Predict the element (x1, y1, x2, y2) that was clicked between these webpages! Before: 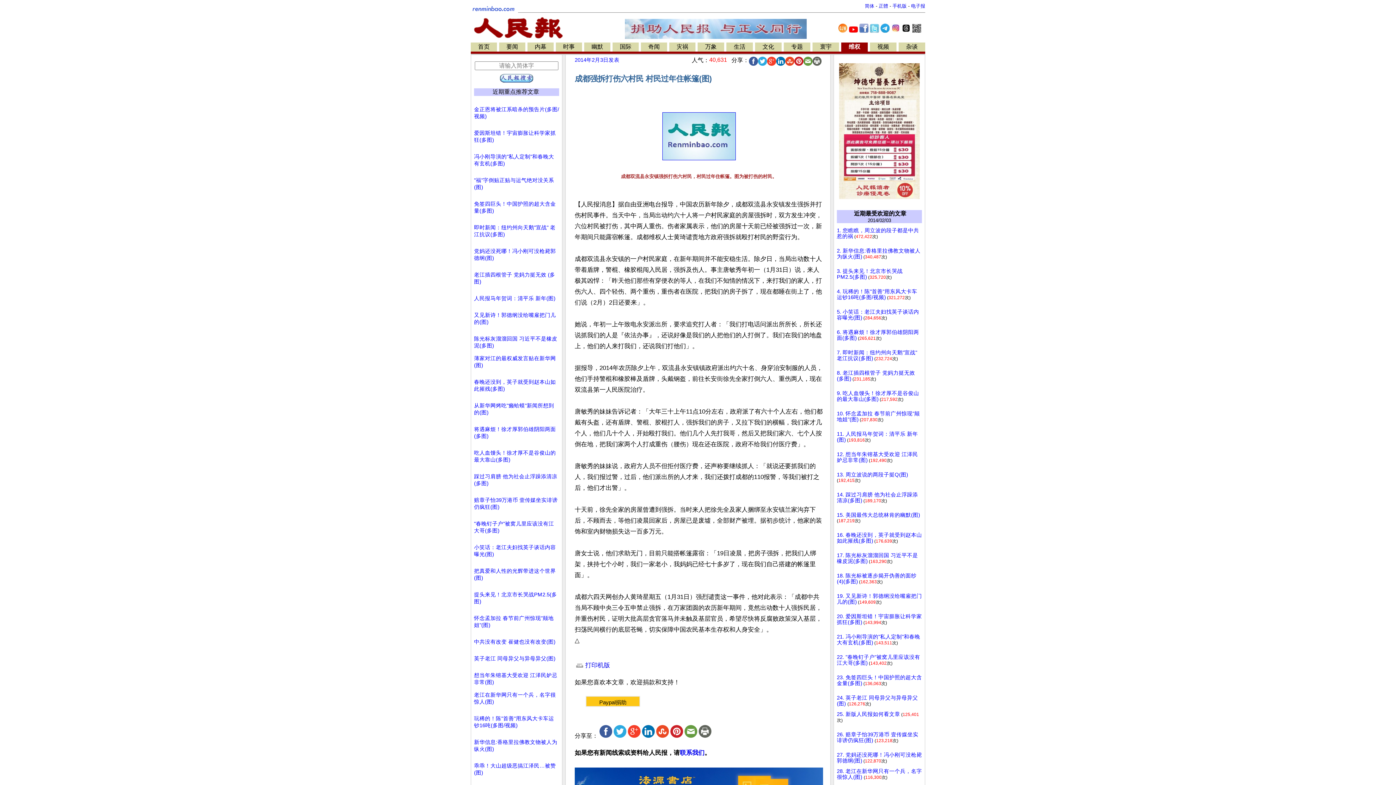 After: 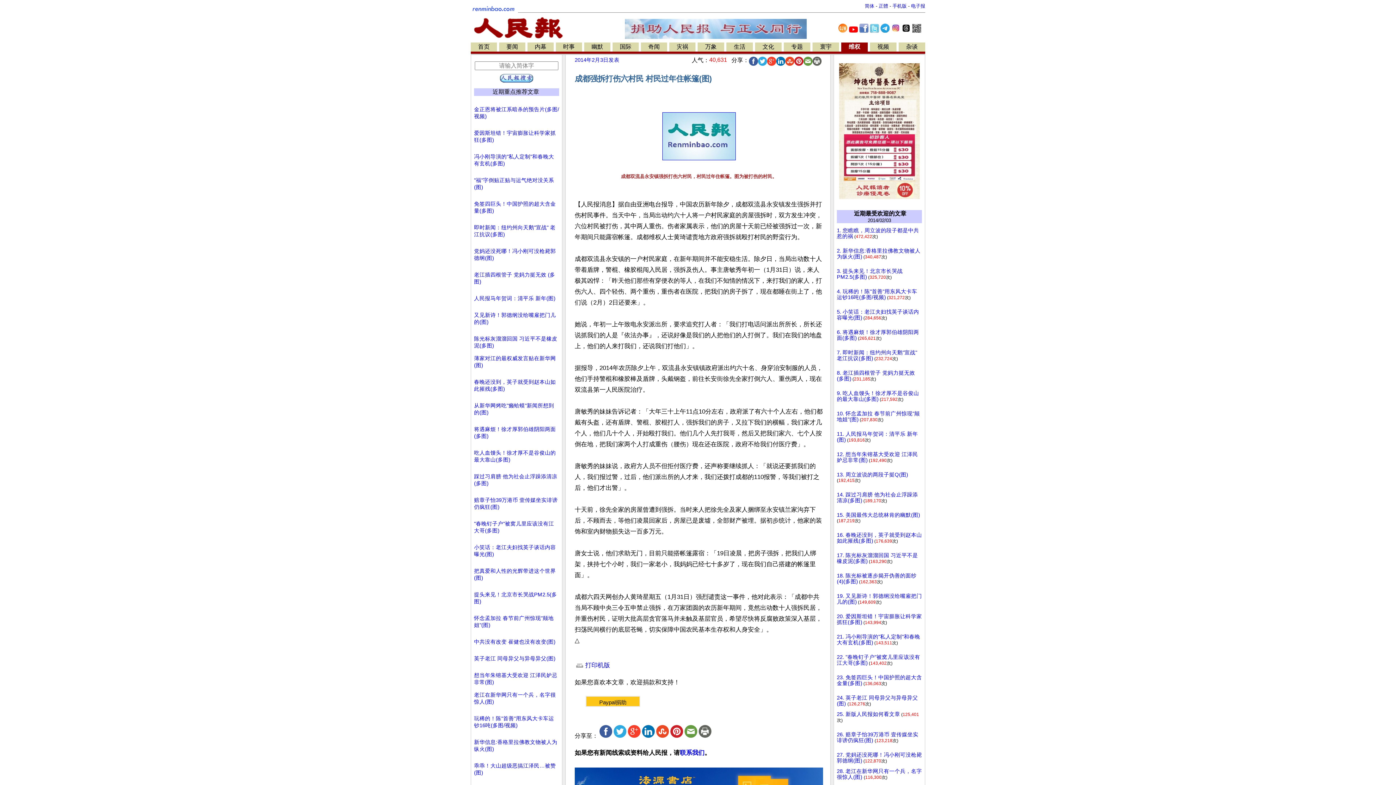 Action: bbox: (476, 266, 557, 272)